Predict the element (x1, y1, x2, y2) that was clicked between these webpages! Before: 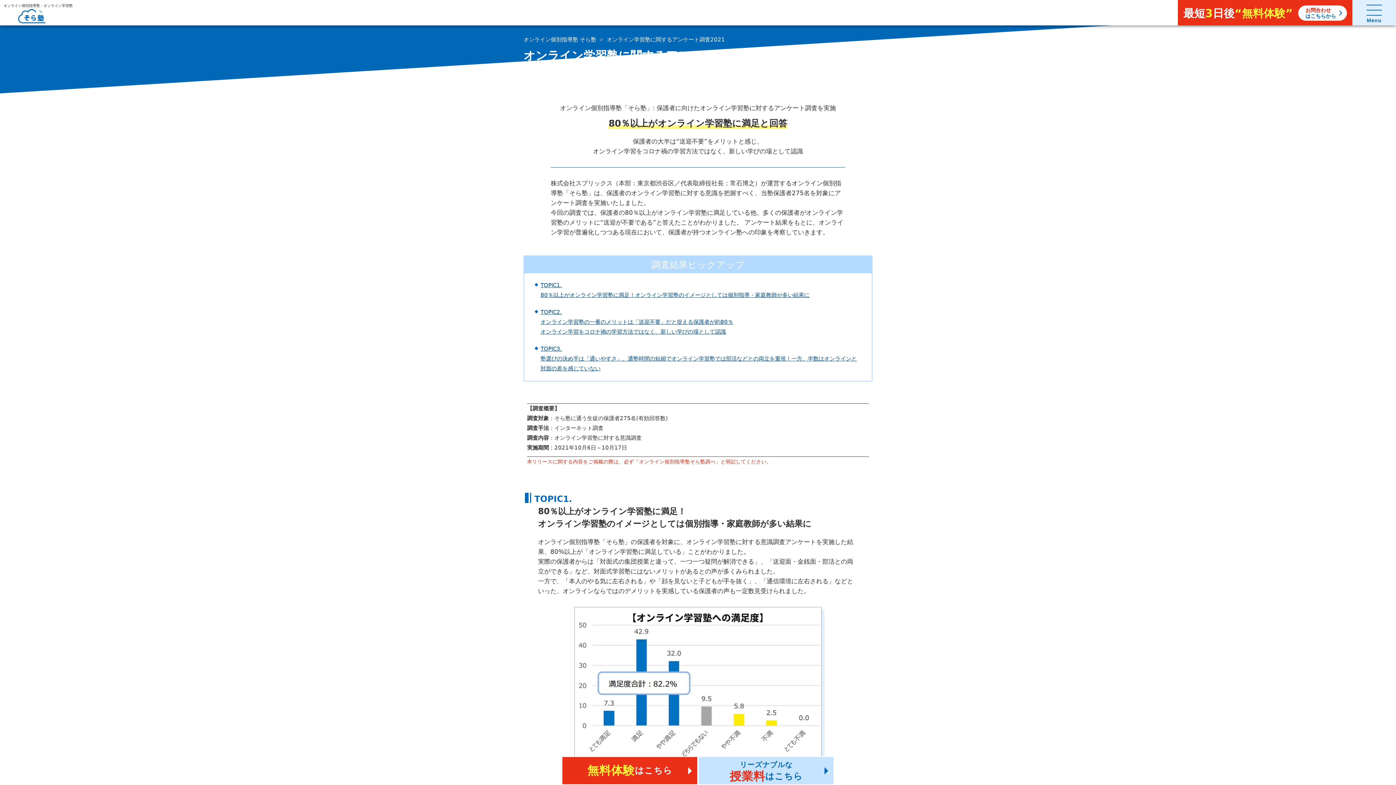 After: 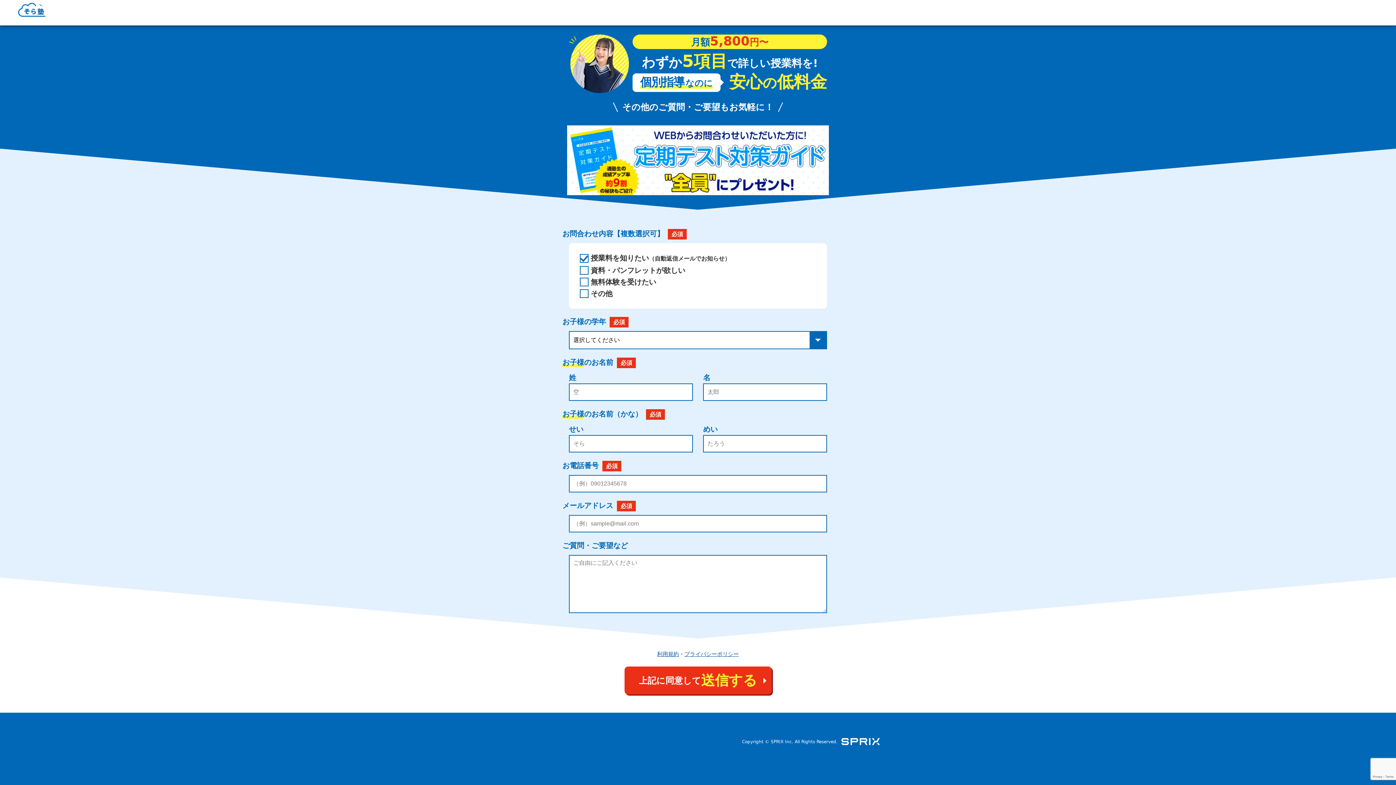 Action: label: リーズナブルな
授業料
はこちら bbox: (698, 756, 834, 785)